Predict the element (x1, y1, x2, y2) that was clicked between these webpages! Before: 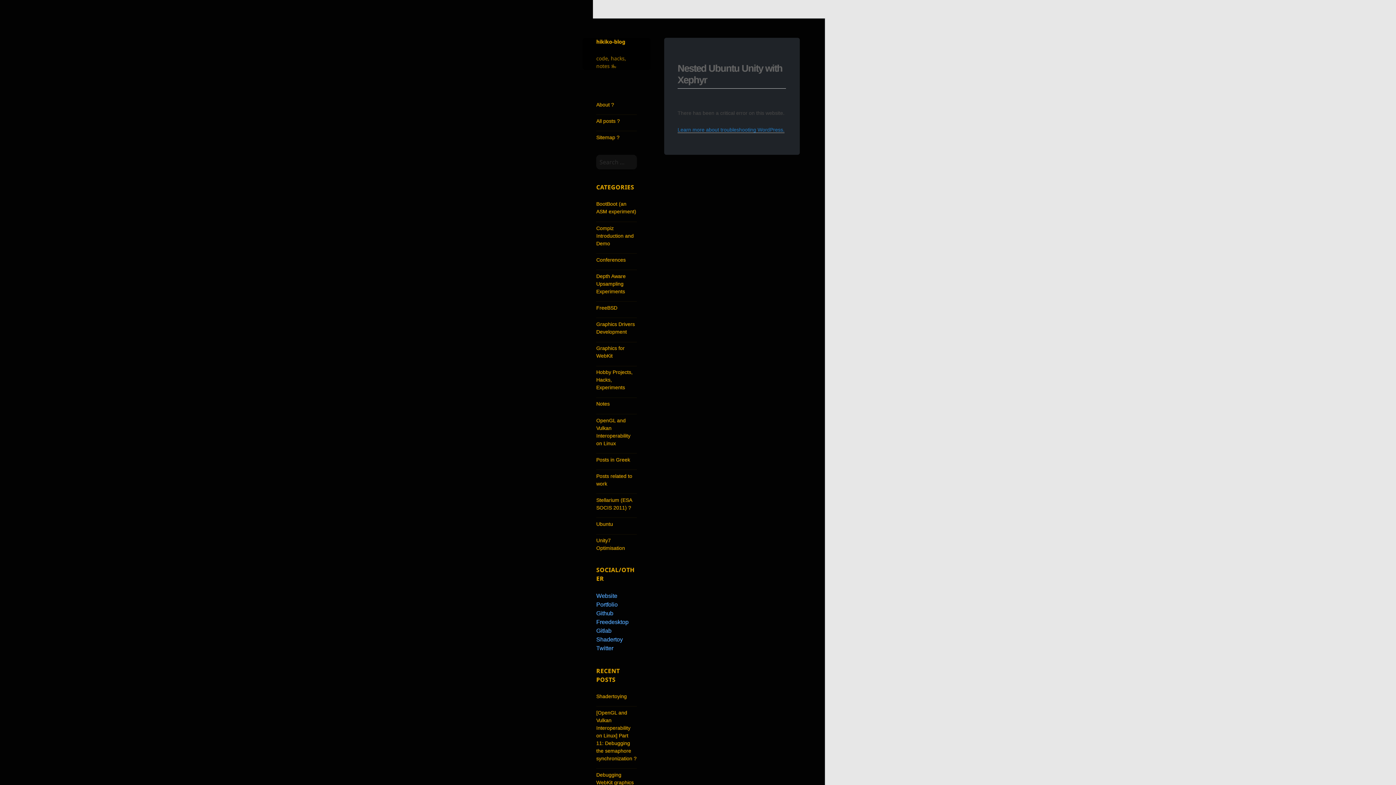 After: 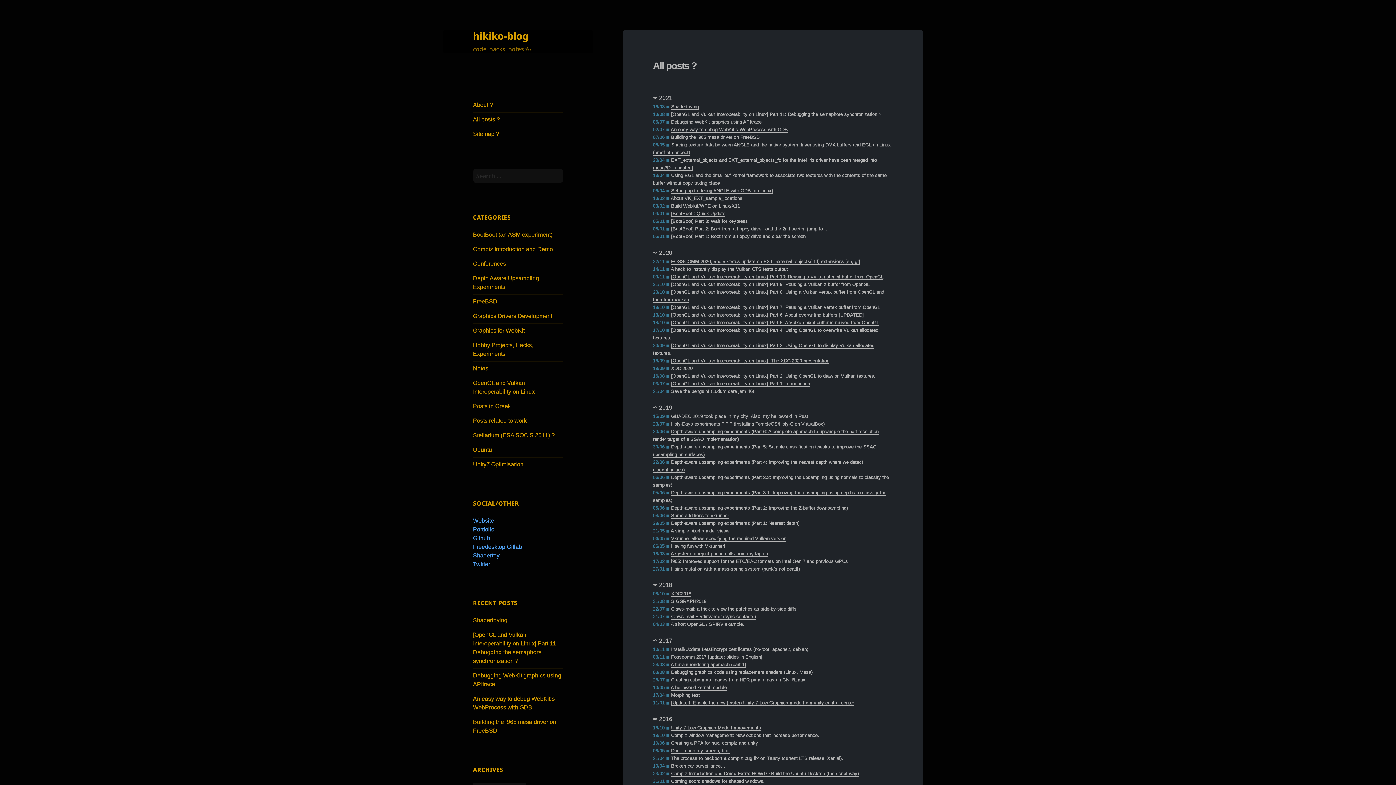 Action: label: All posts ? bbox: (596, 118, 620, 123)